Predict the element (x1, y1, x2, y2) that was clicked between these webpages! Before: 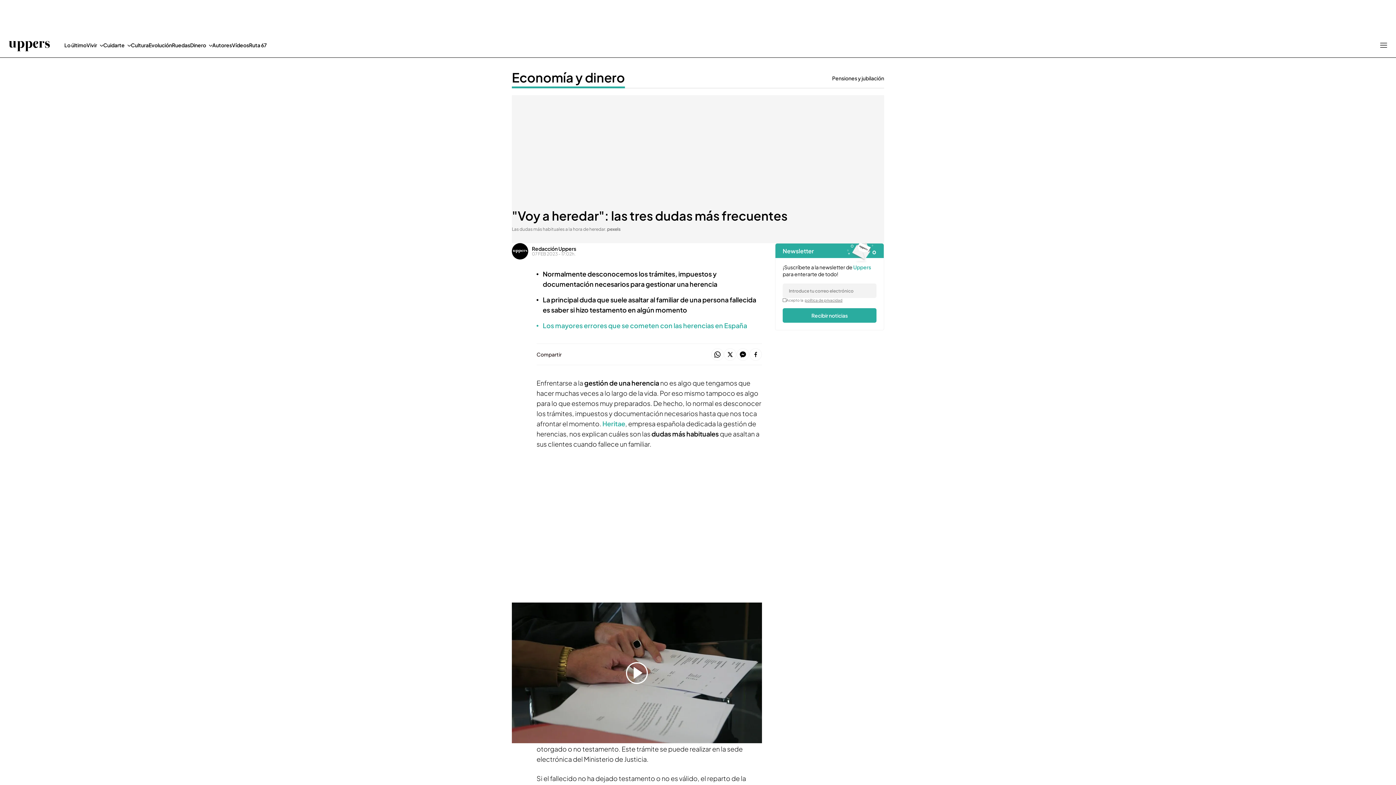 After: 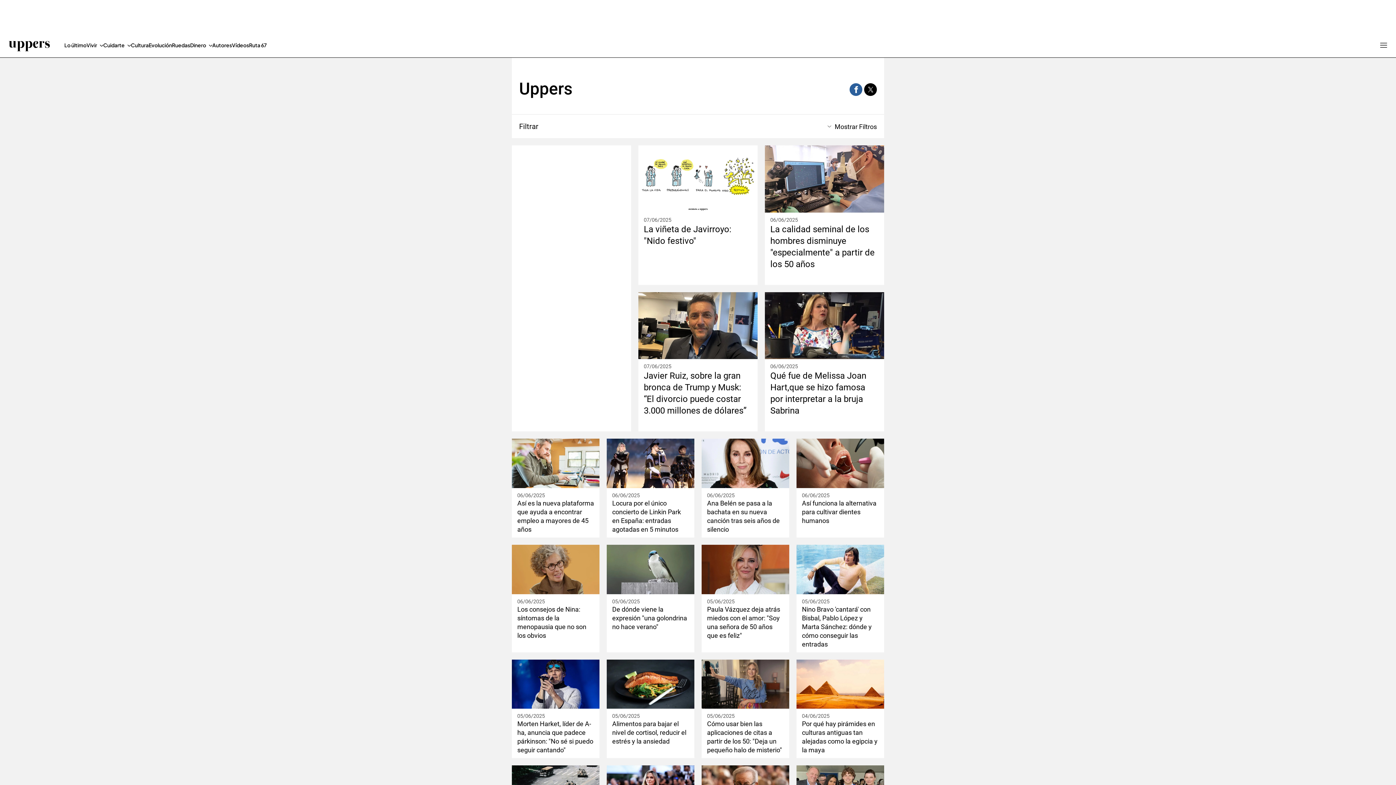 Action: label: Lo último bbox: (64, 32, 86, 57)